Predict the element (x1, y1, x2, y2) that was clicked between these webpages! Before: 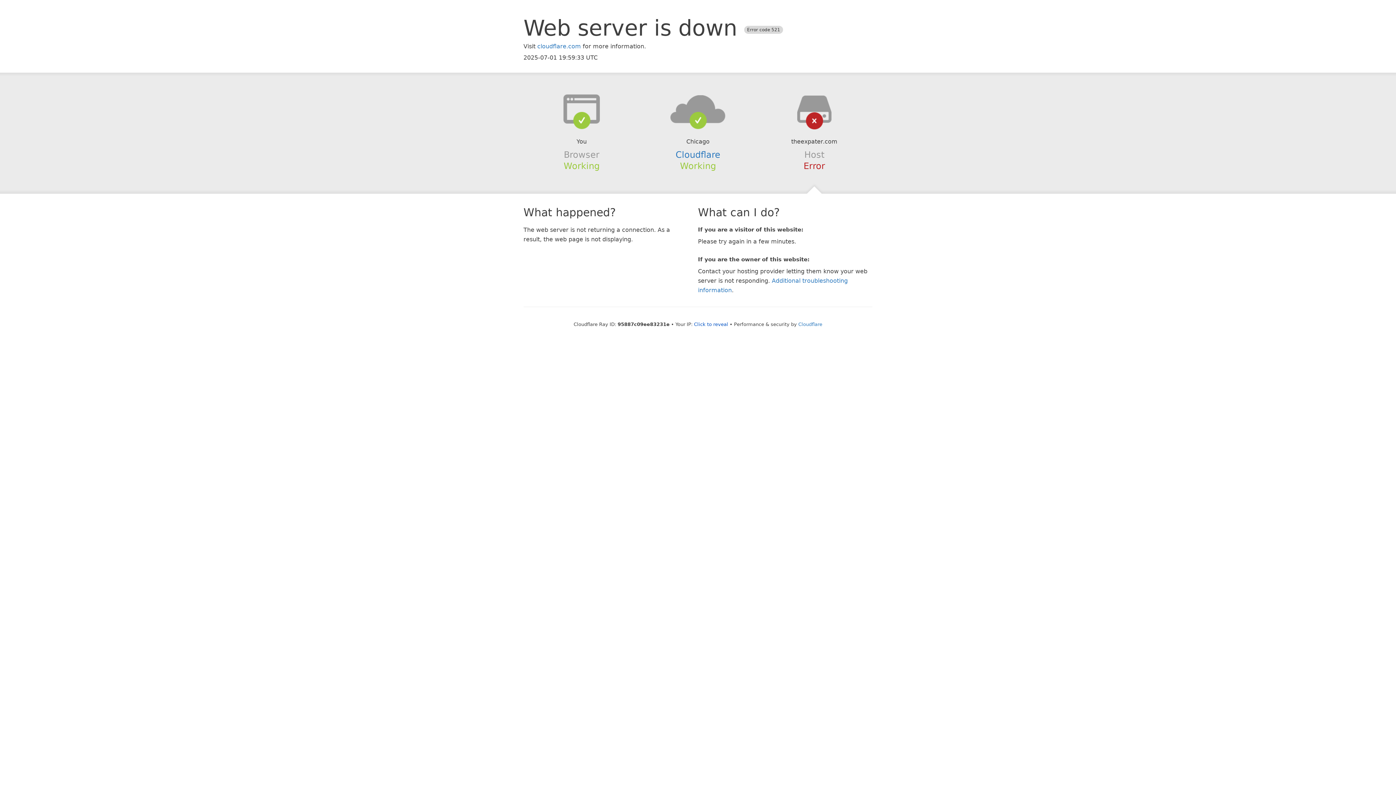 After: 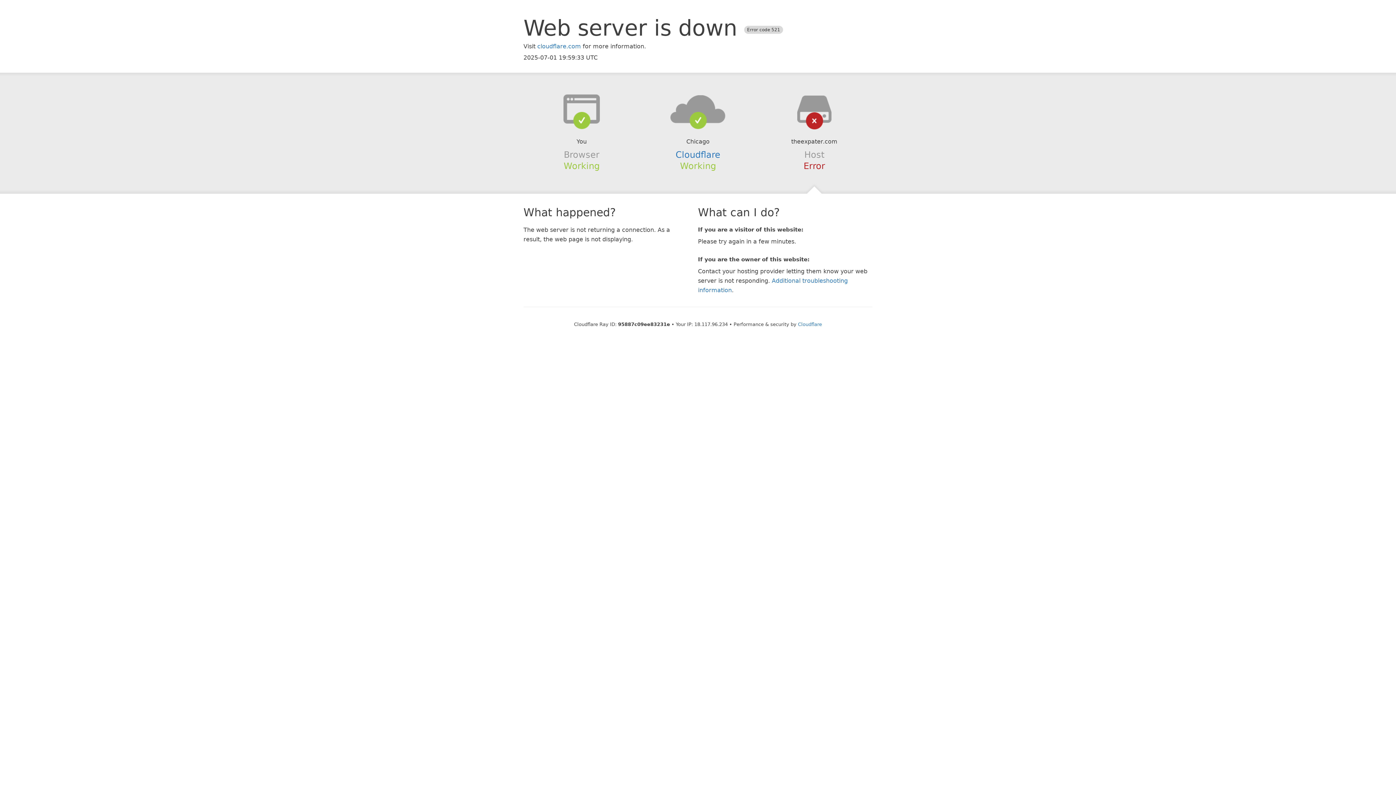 Action: label: Click to reveal bbox: (694, 321, 728, 327)